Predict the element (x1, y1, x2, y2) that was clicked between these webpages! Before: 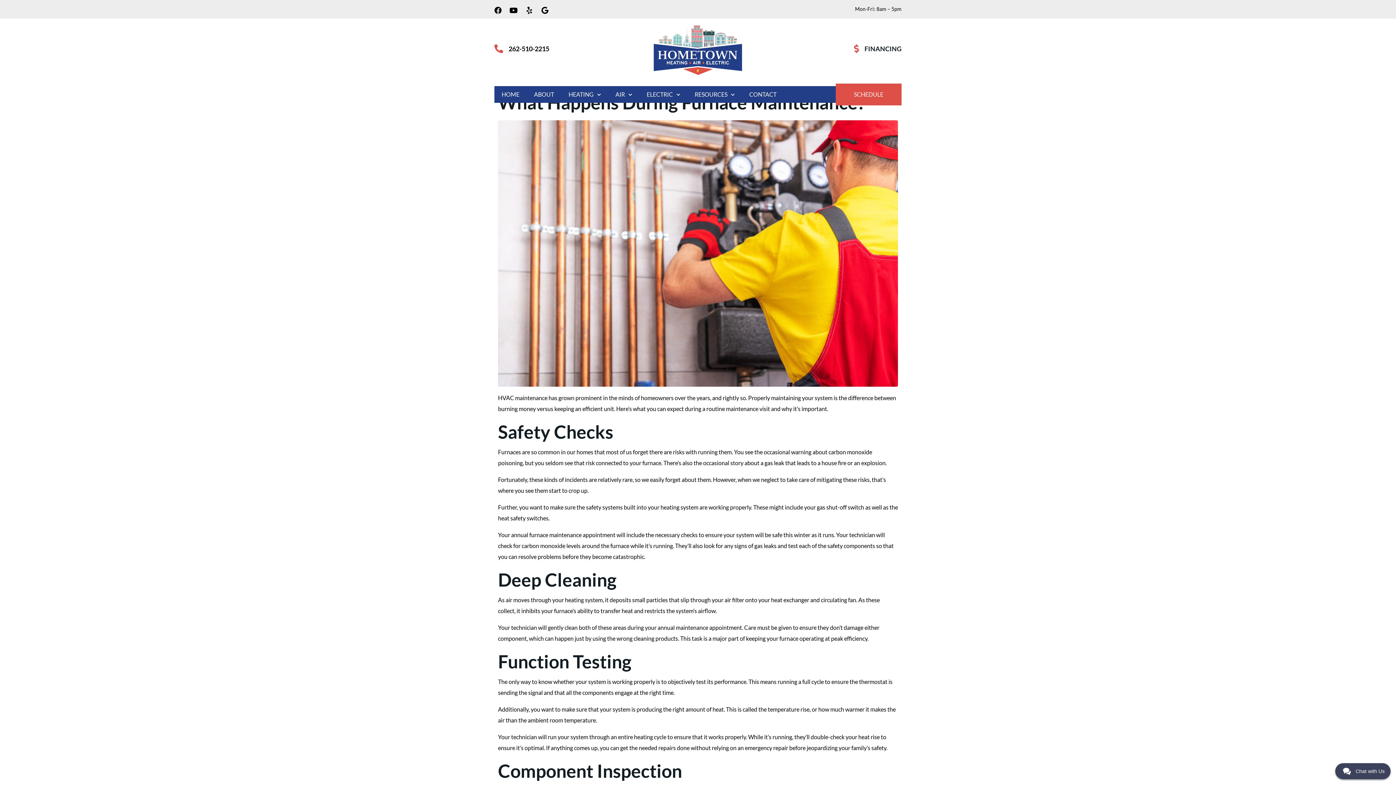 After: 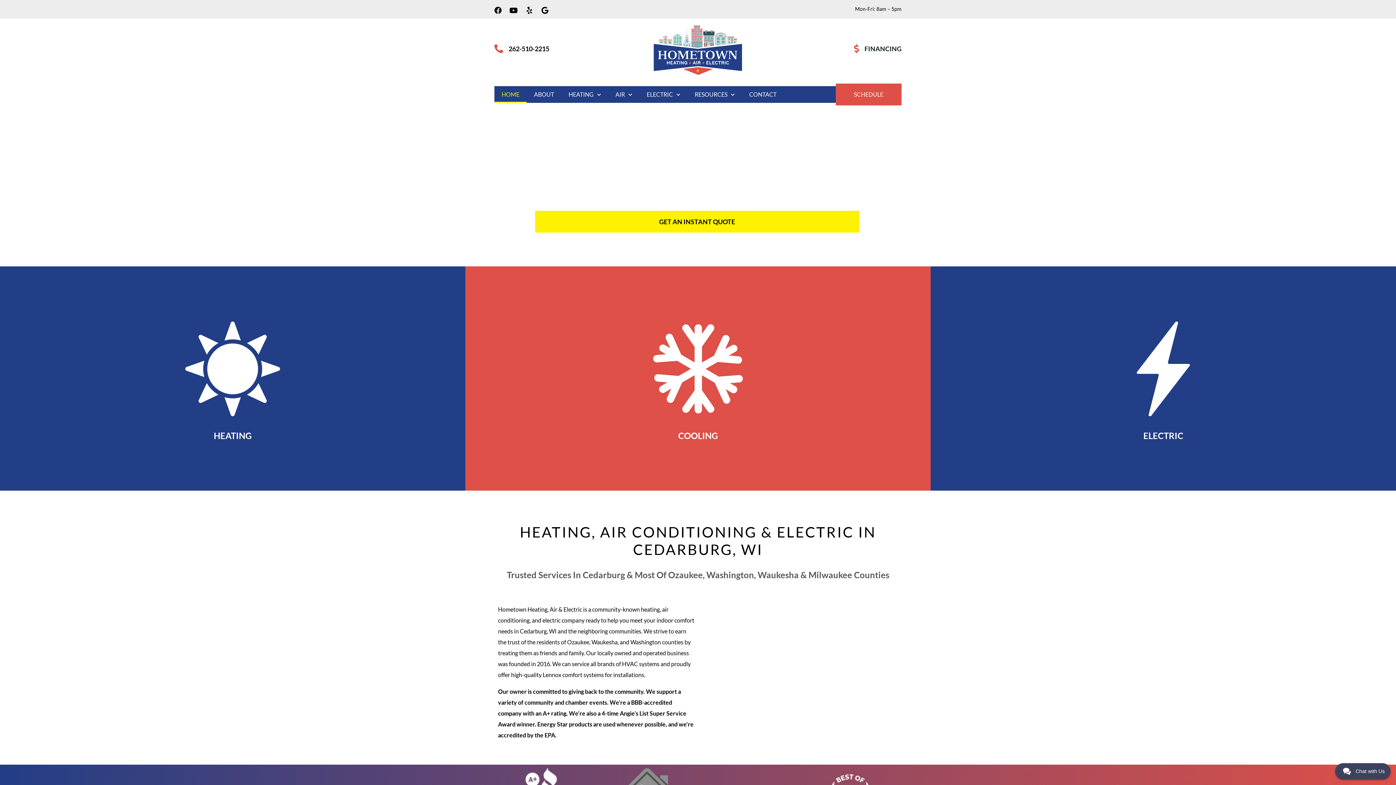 Action: bbox: (577, 22, 818, 78)